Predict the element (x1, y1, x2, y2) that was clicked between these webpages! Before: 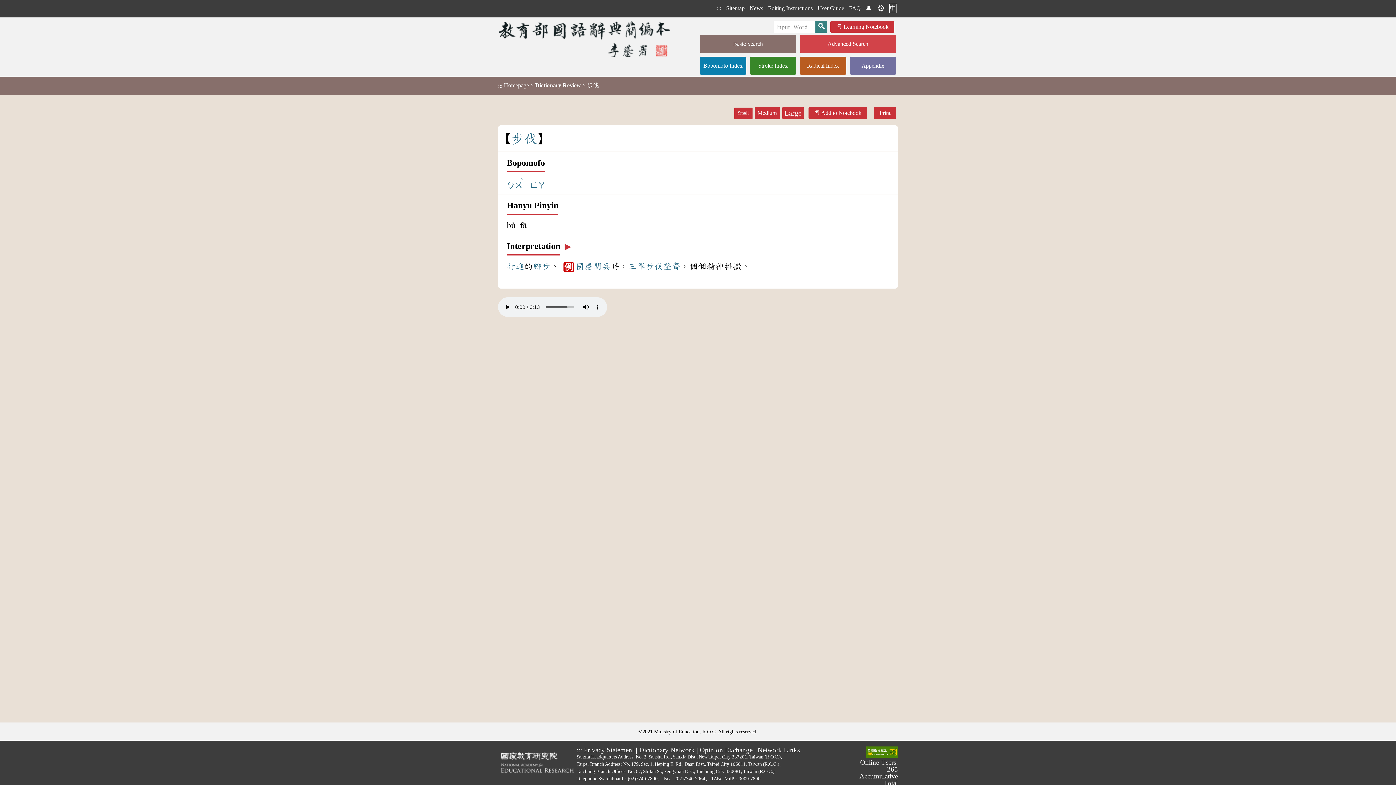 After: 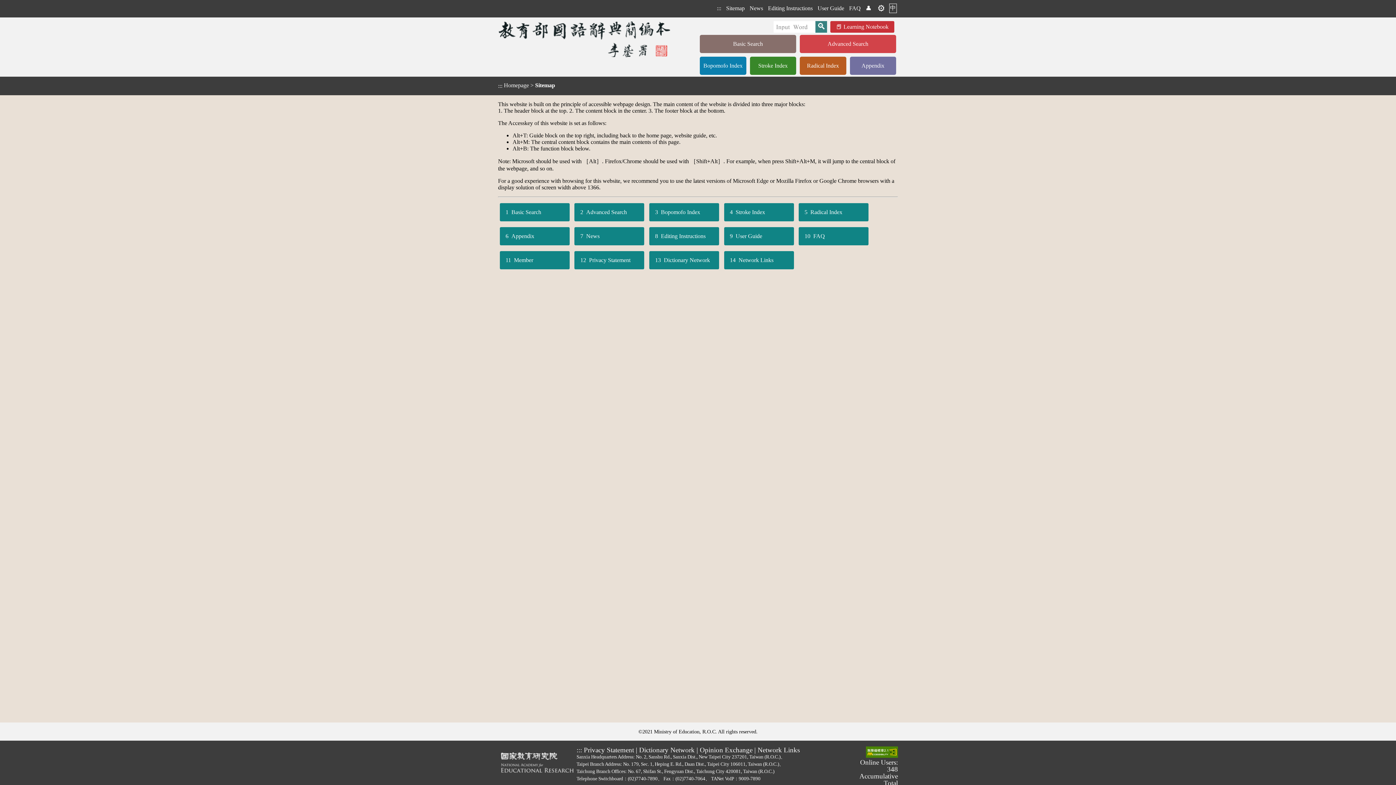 Action: bbox: (725, 4, 745, 12) label: Sitemap